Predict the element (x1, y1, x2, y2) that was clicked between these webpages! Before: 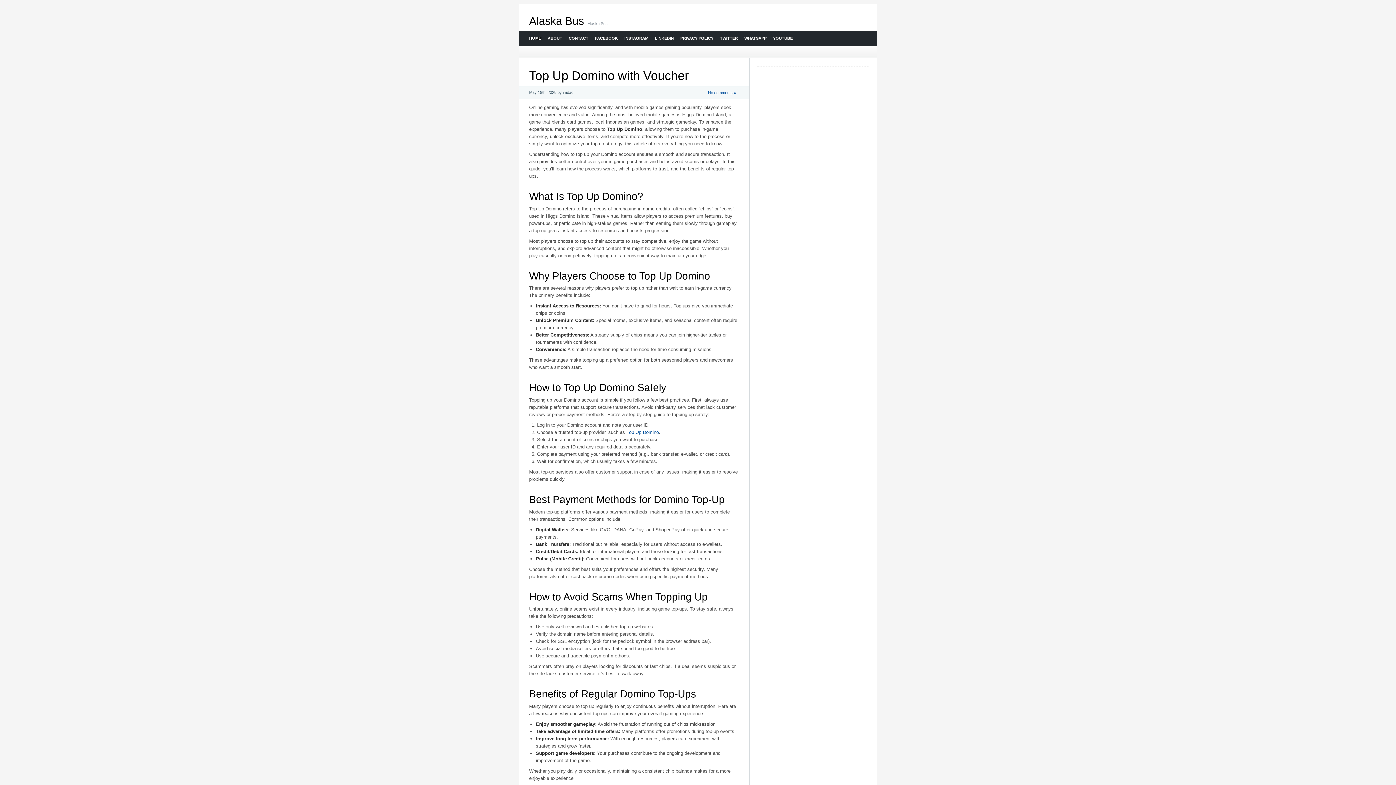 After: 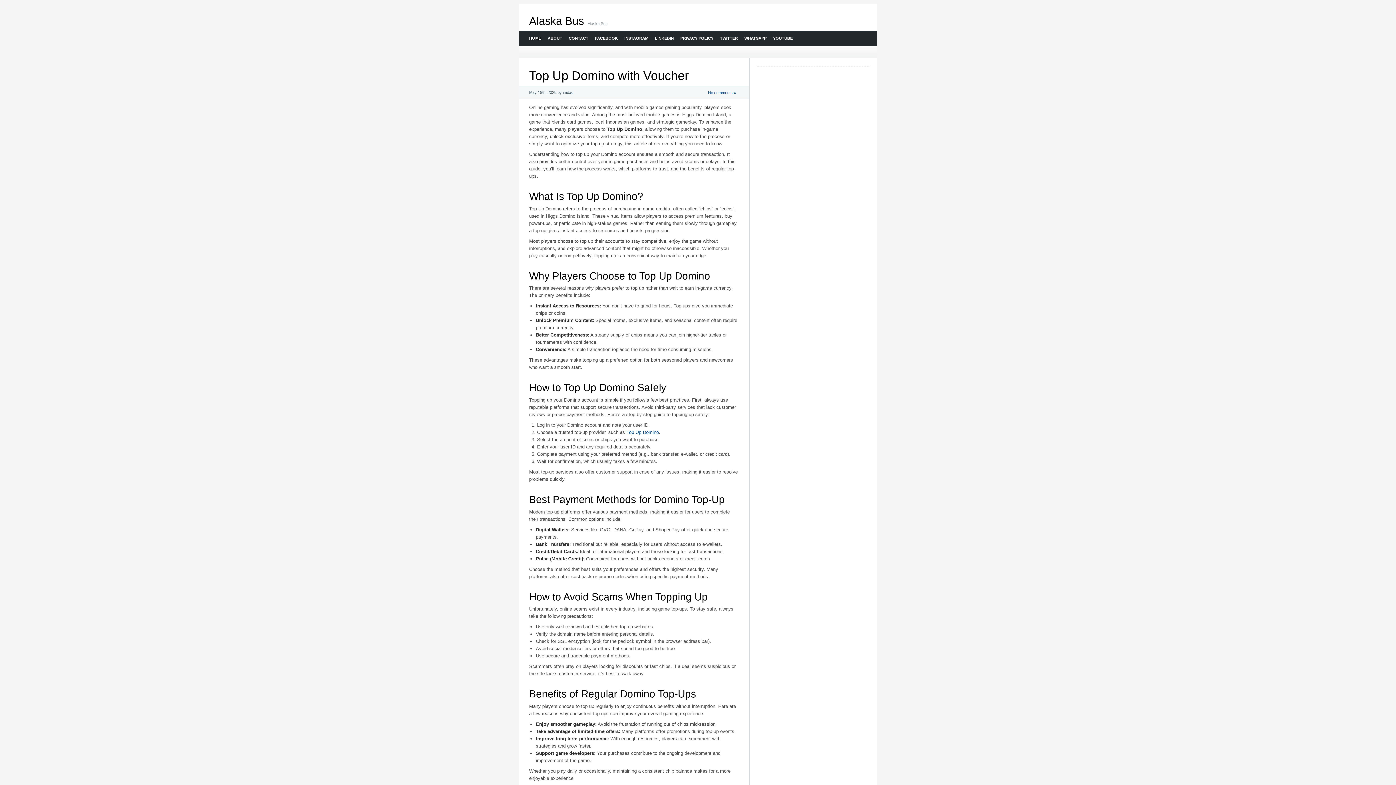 Action: label: Alaska Bus bbox: (529, 14, 584, 26)